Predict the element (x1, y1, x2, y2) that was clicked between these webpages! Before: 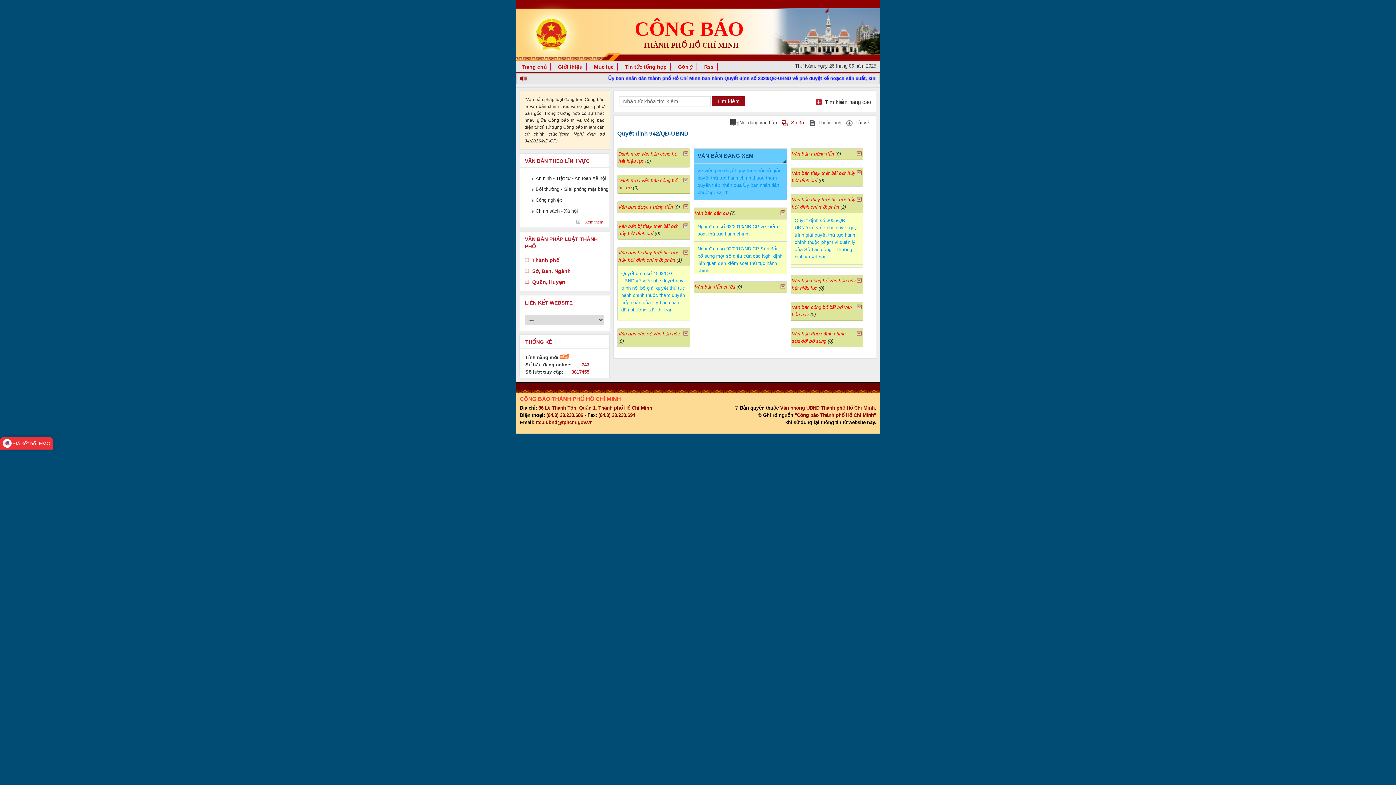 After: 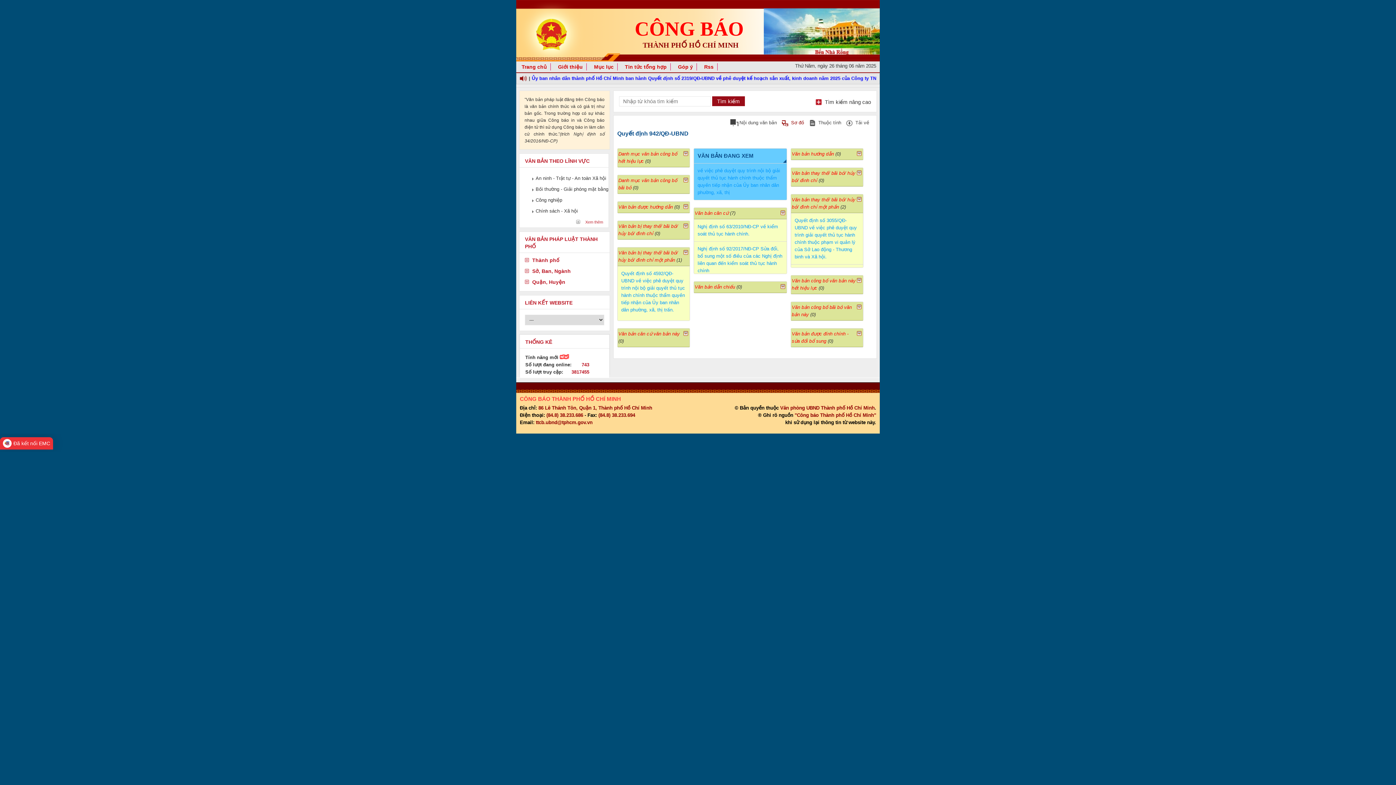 Action: label: Đã kết nối EMC bbox: (0, 437, 53, 449)